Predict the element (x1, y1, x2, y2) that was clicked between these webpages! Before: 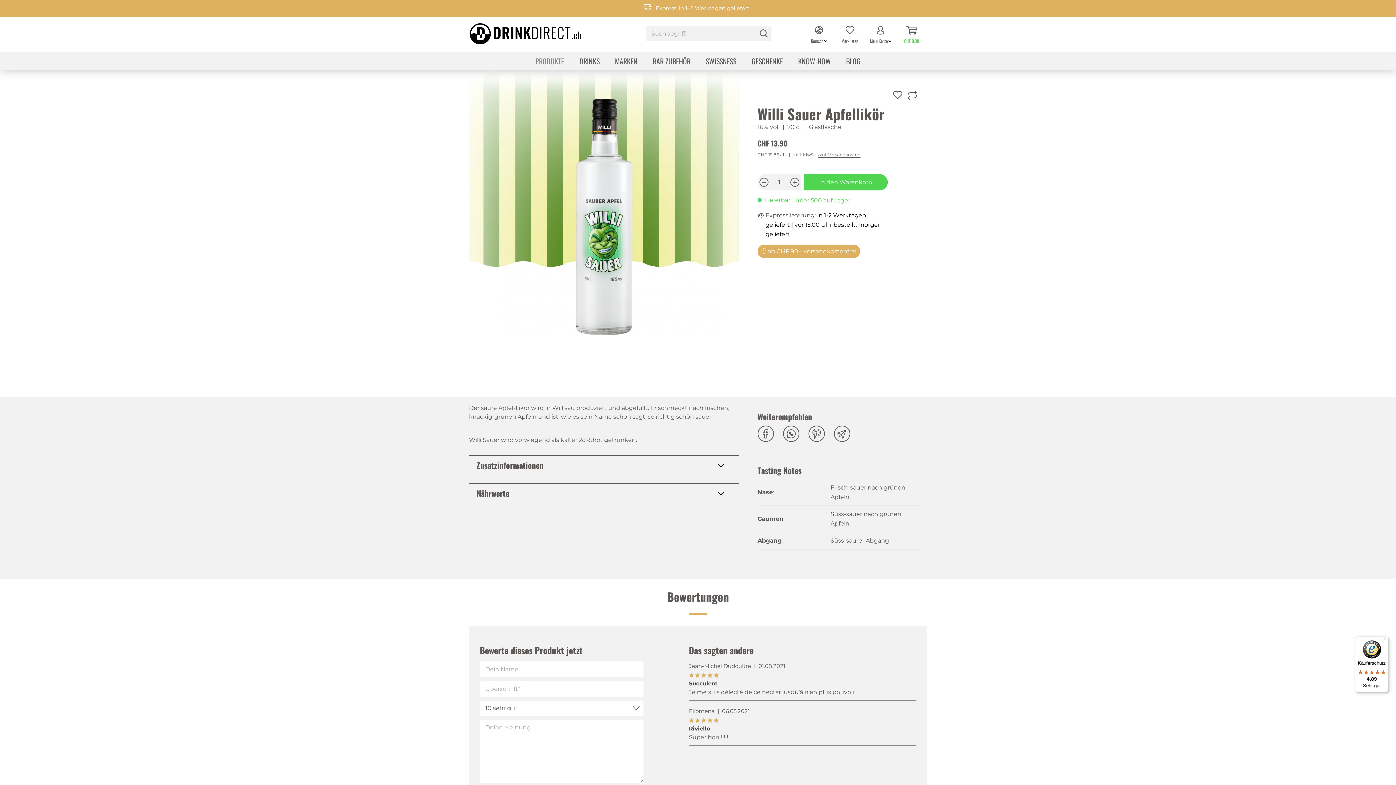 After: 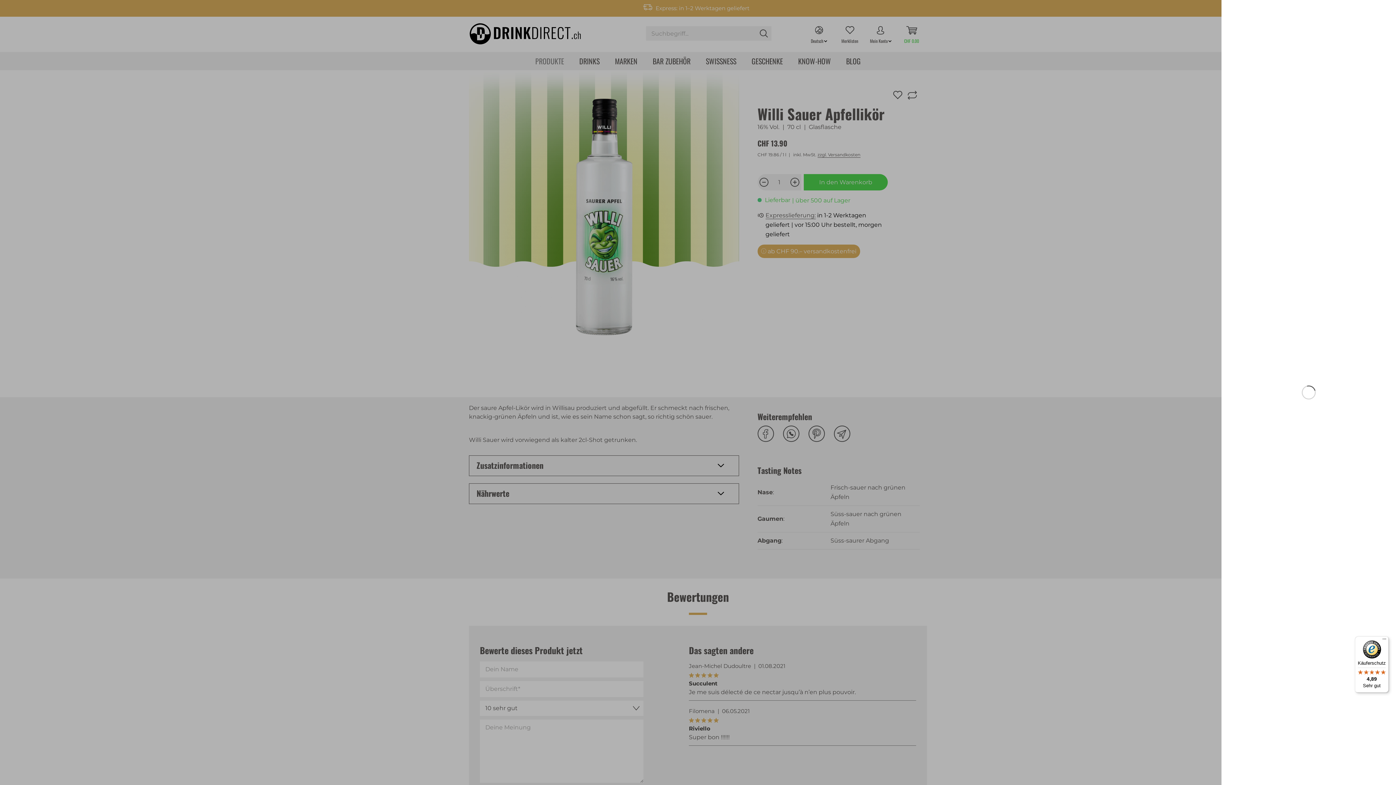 Action: bbox: (904, 26, 919, 42) label: CHF 0.00